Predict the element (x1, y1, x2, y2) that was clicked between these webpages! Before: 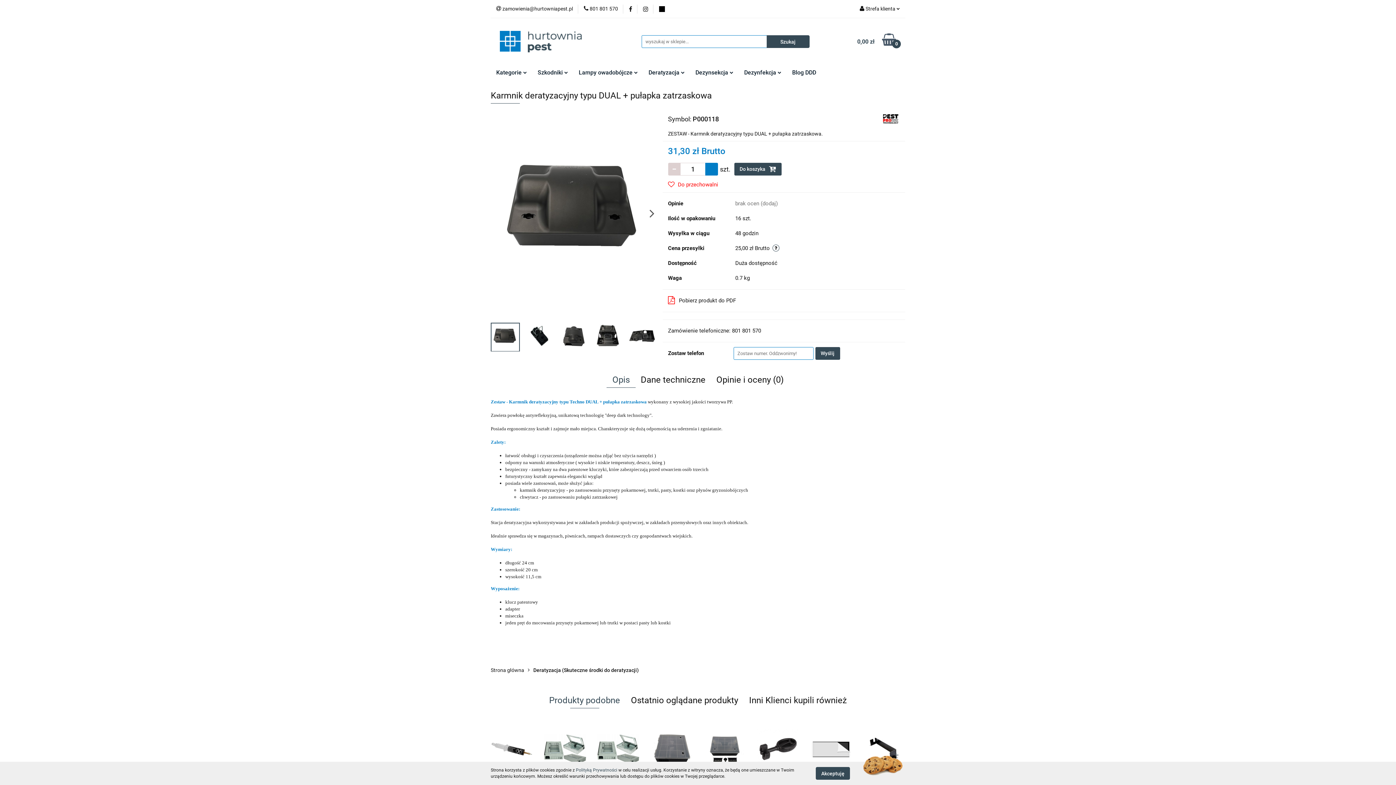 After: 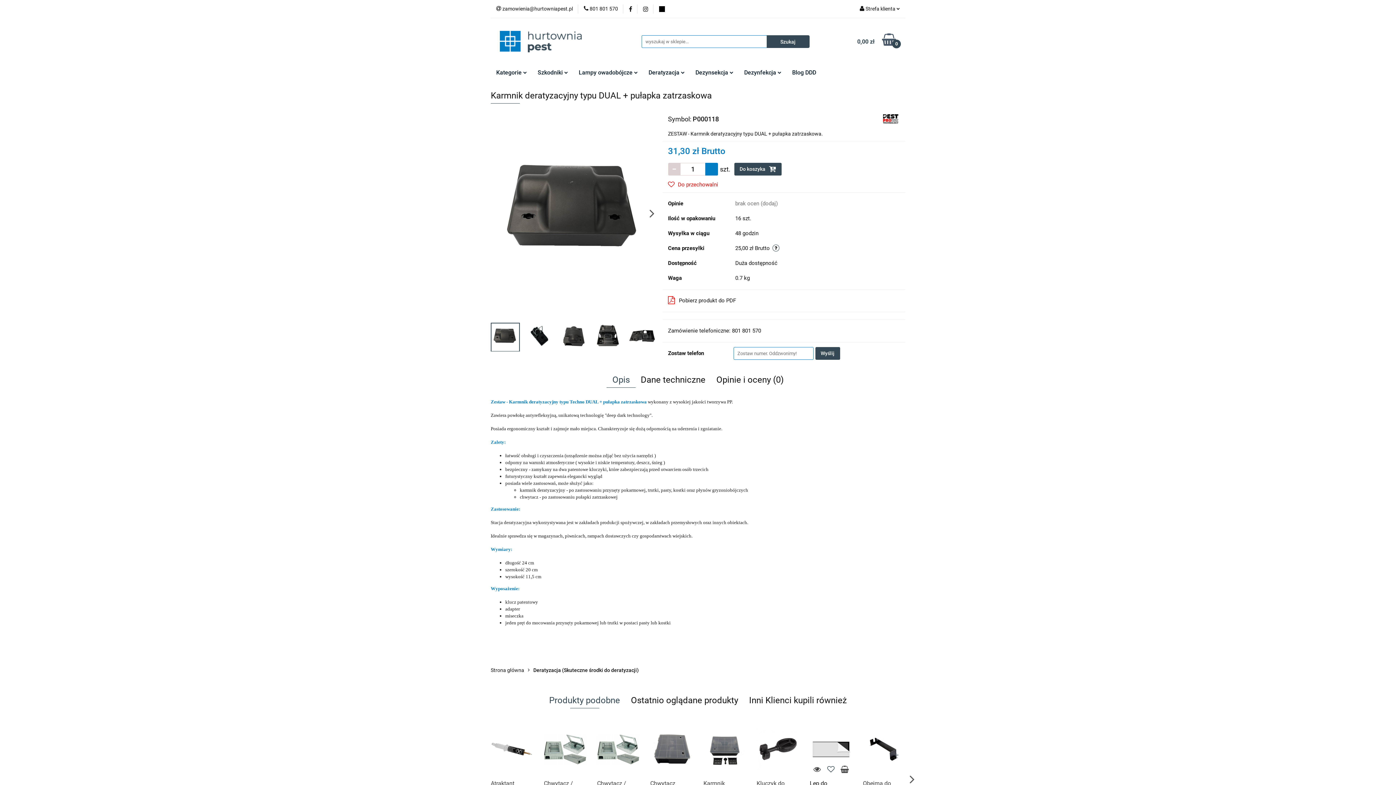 Action: bbox: (816, 767, 850, 780) label: Akceptuję